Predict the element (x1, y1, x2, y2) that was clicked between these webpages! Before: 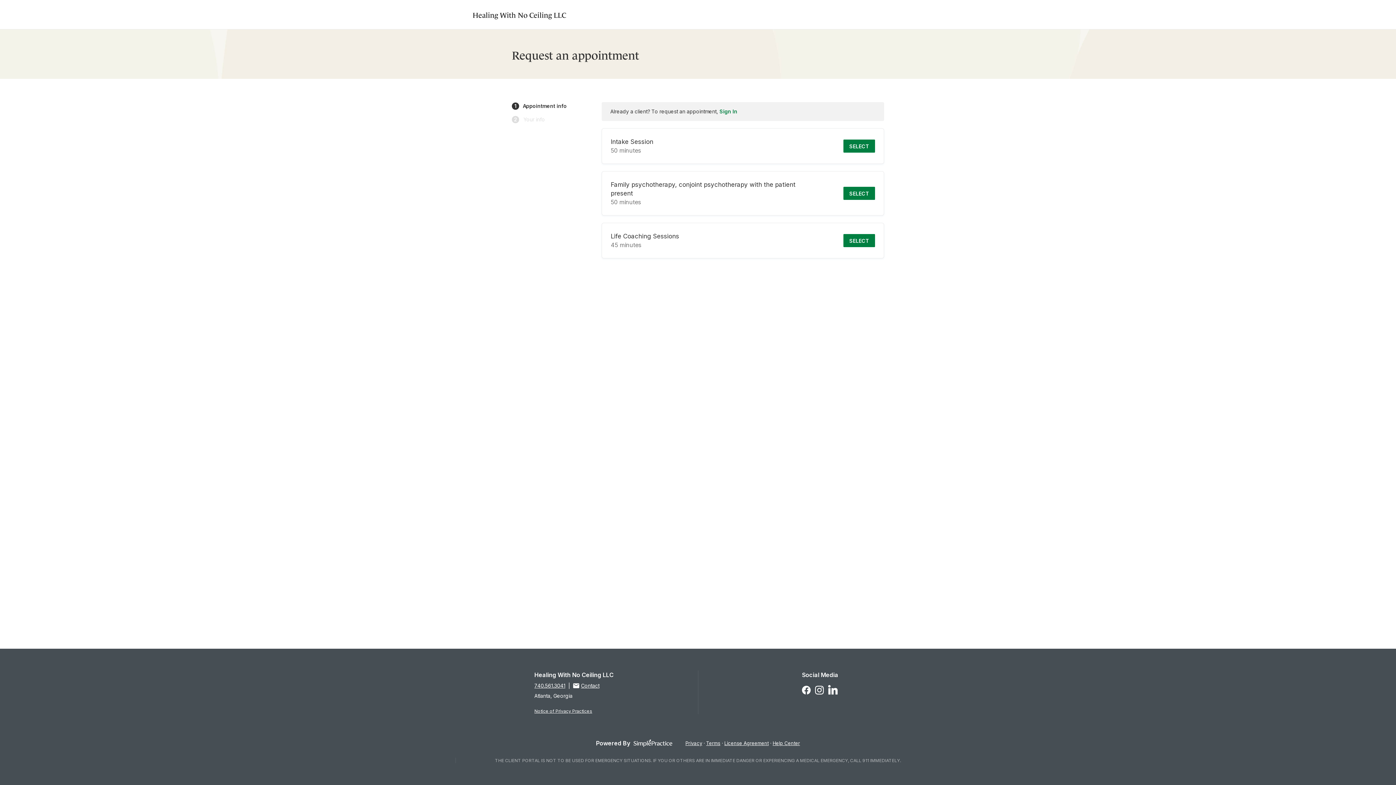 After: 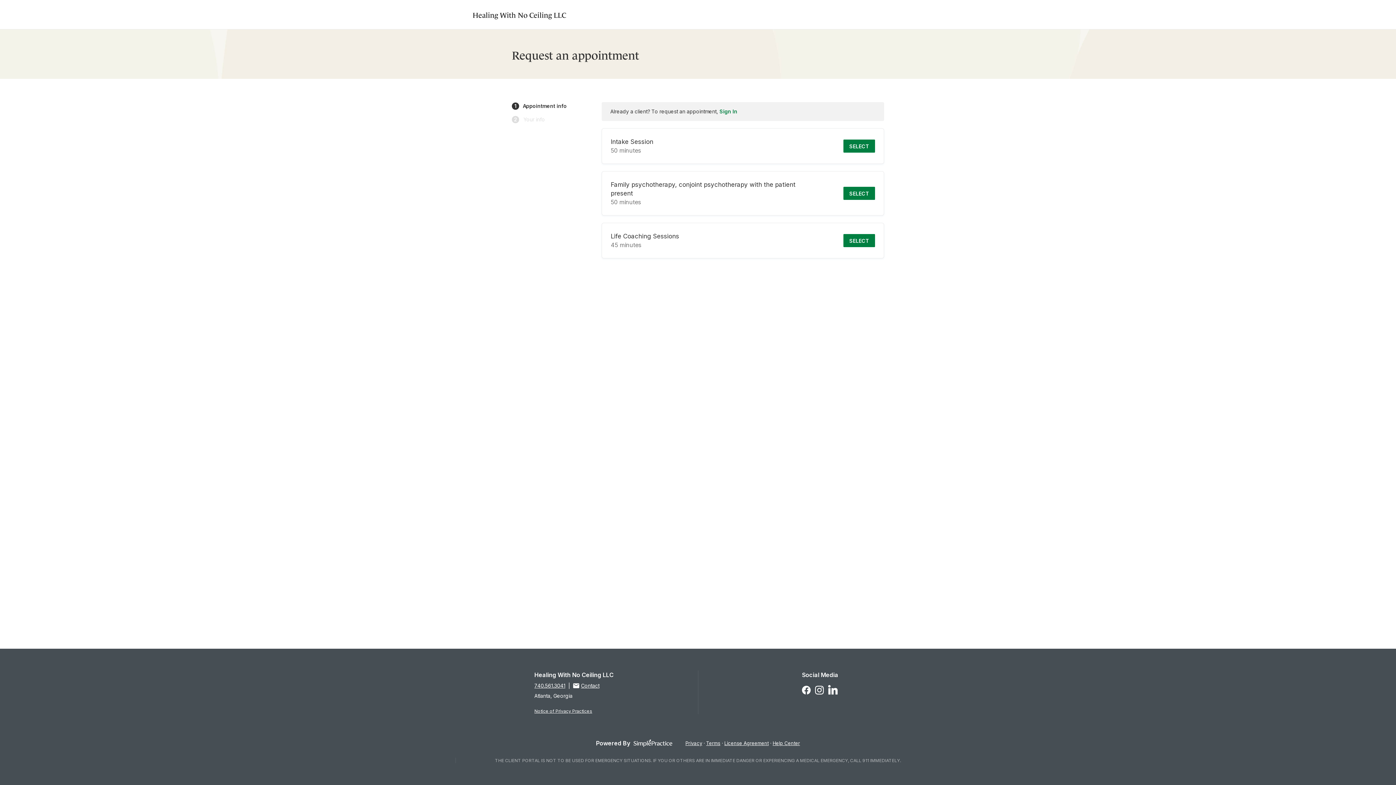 Action: bbox: (534, 708, 592, 714) label: Notice of Privacy Practices